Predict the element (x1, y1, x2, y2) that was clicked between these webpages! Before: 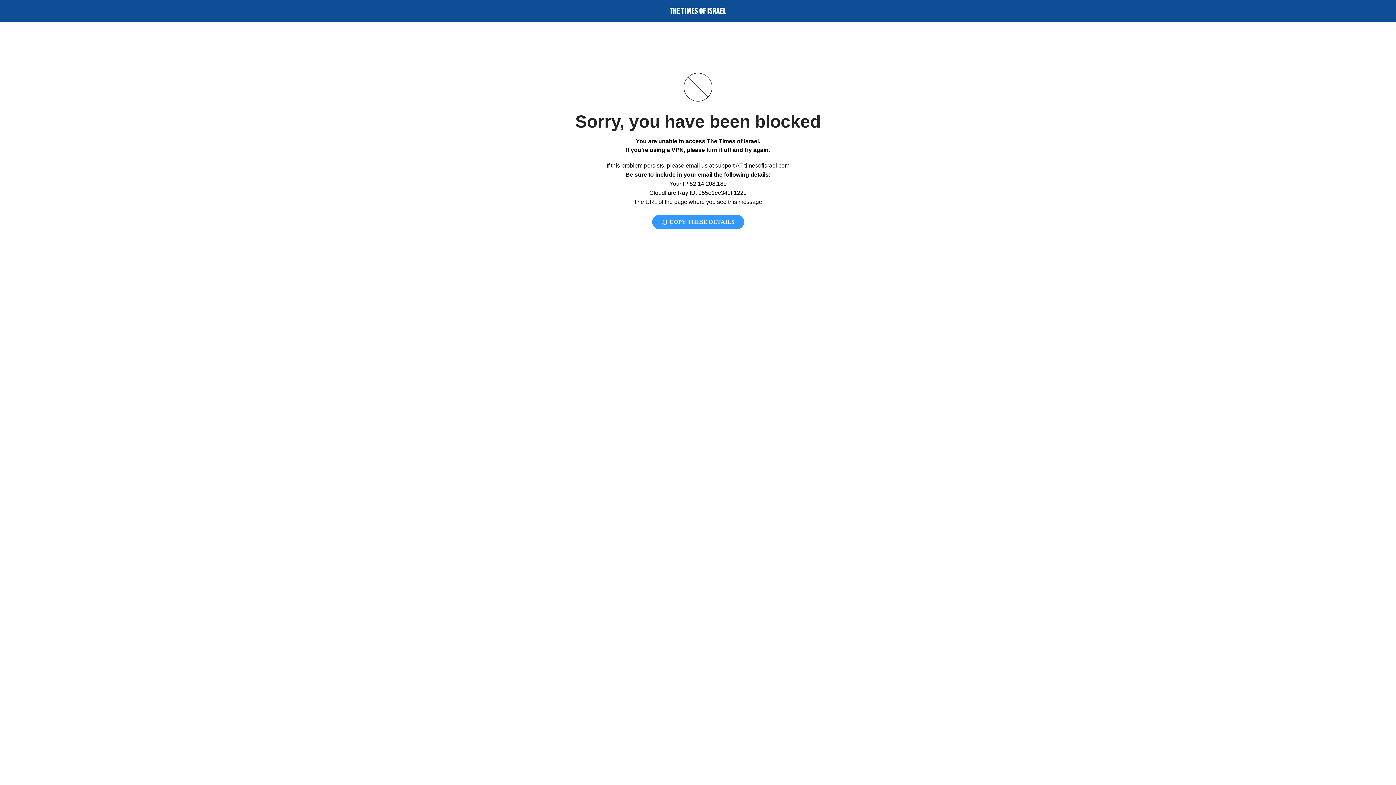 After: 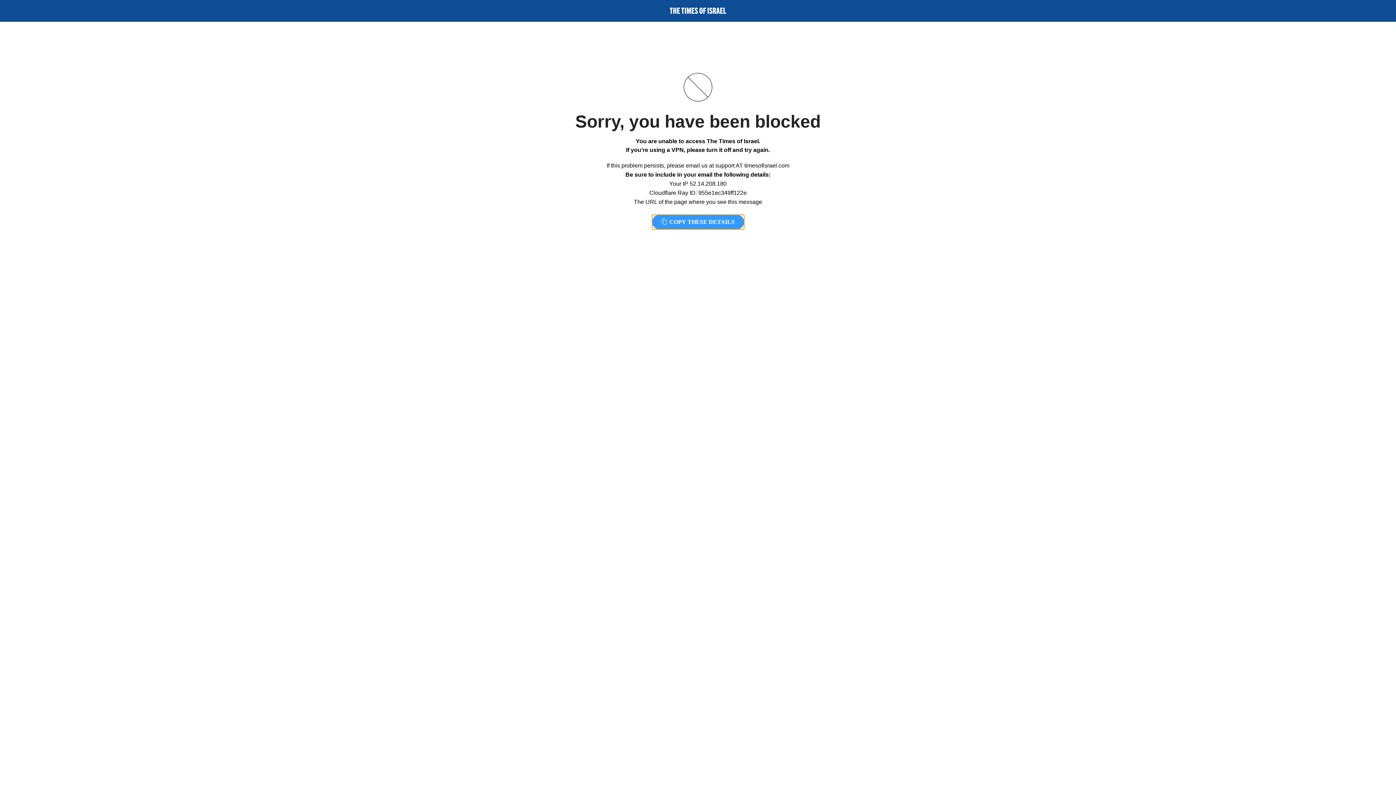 Action: label:  COPY THESE DETAILS bbox: (652, 214, 744, 229)